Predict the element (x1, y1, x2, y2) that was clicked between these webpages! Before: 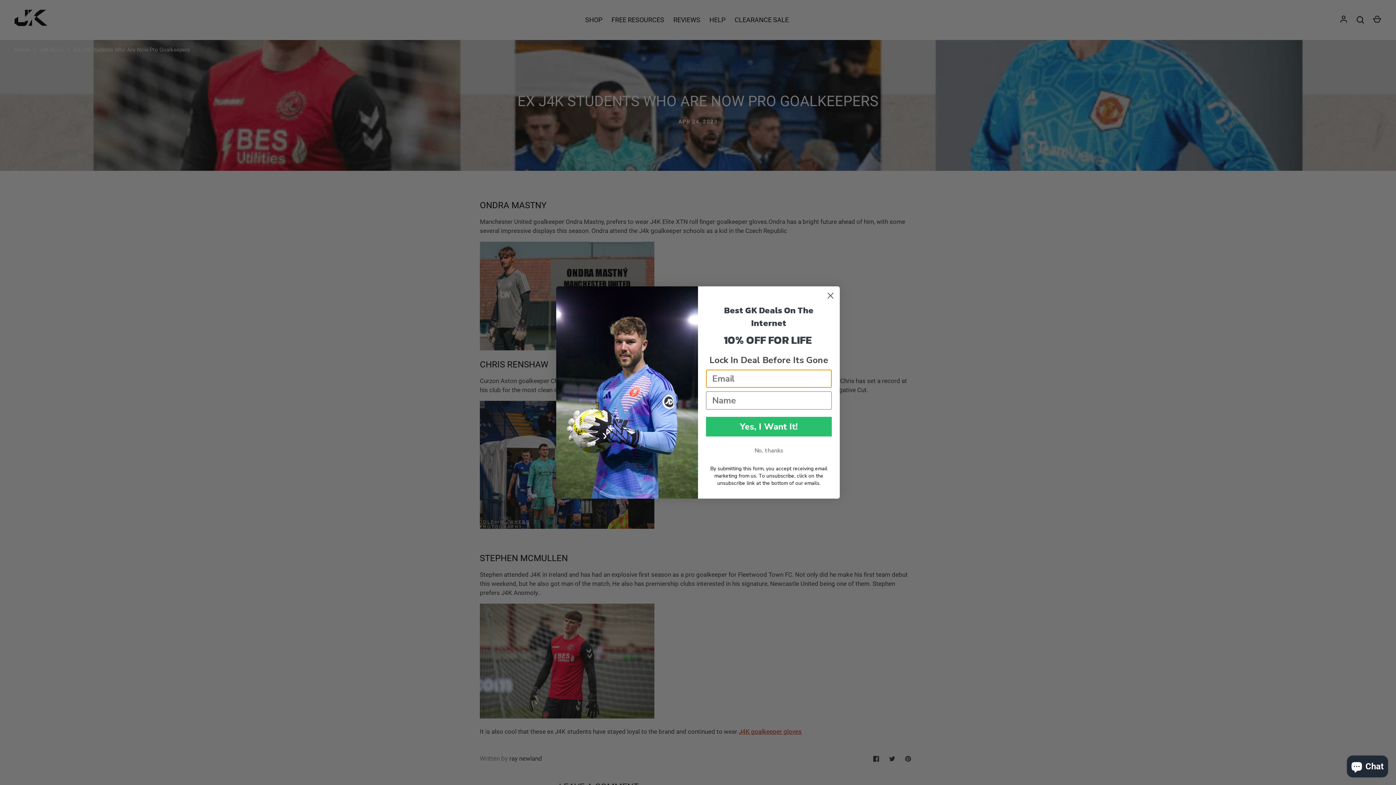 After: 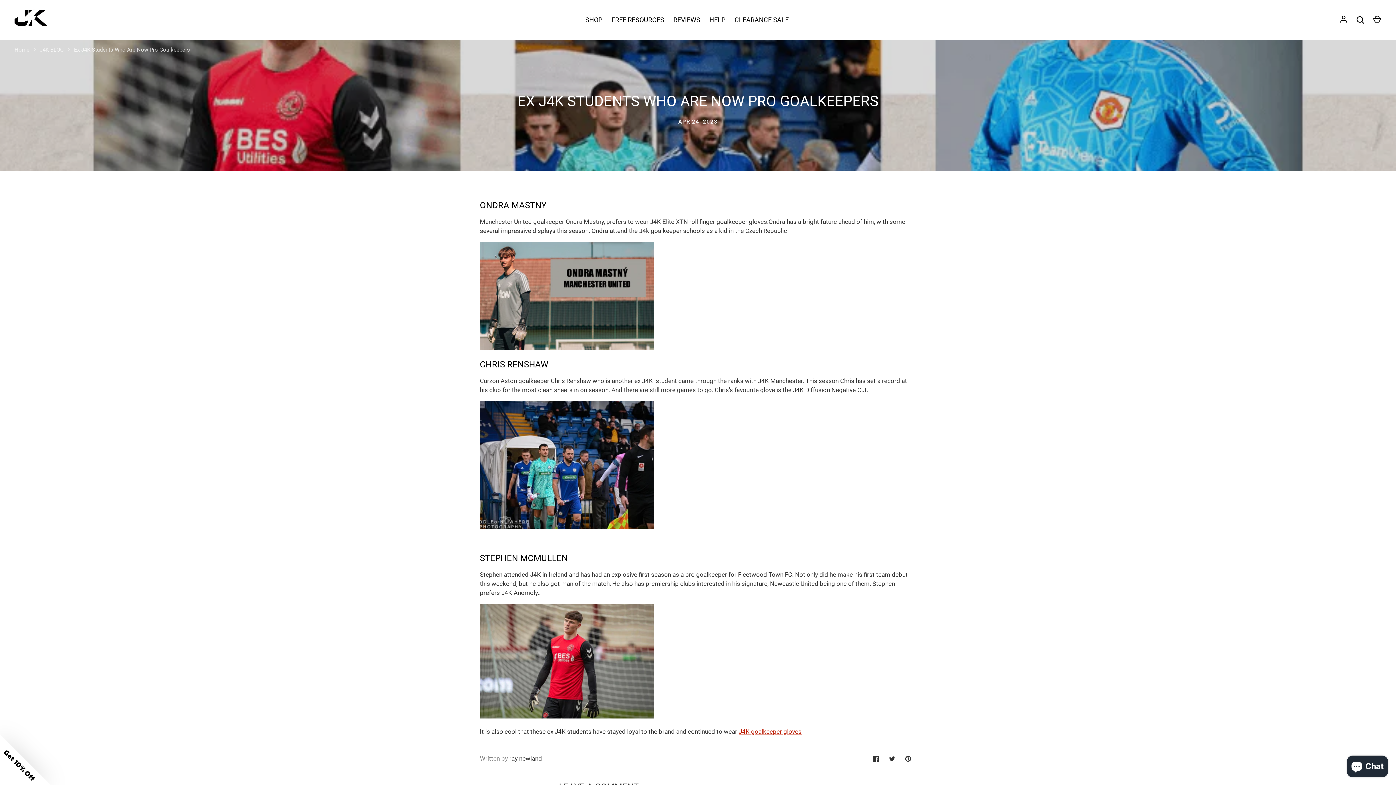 Action: bbox: (706, 443, 832, 457) label: No, thanks